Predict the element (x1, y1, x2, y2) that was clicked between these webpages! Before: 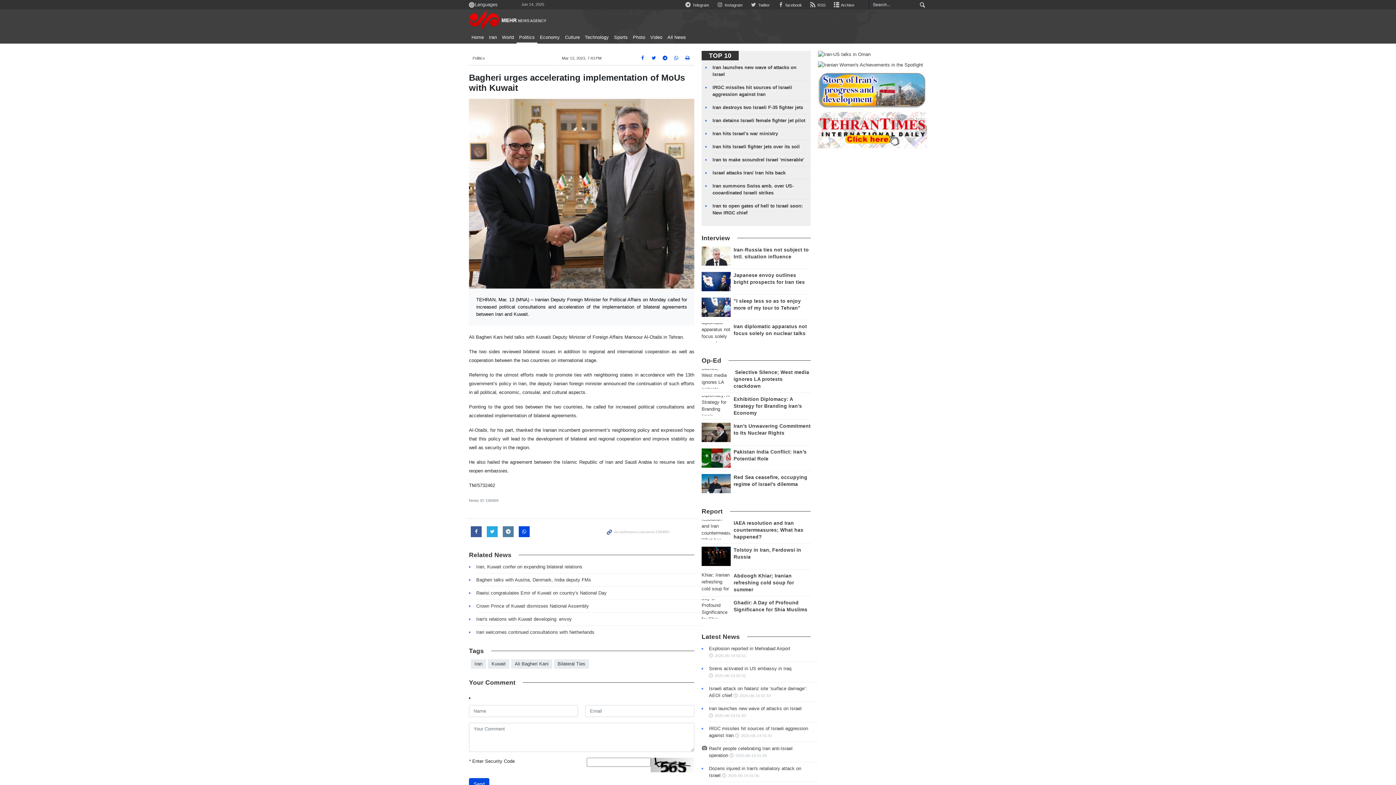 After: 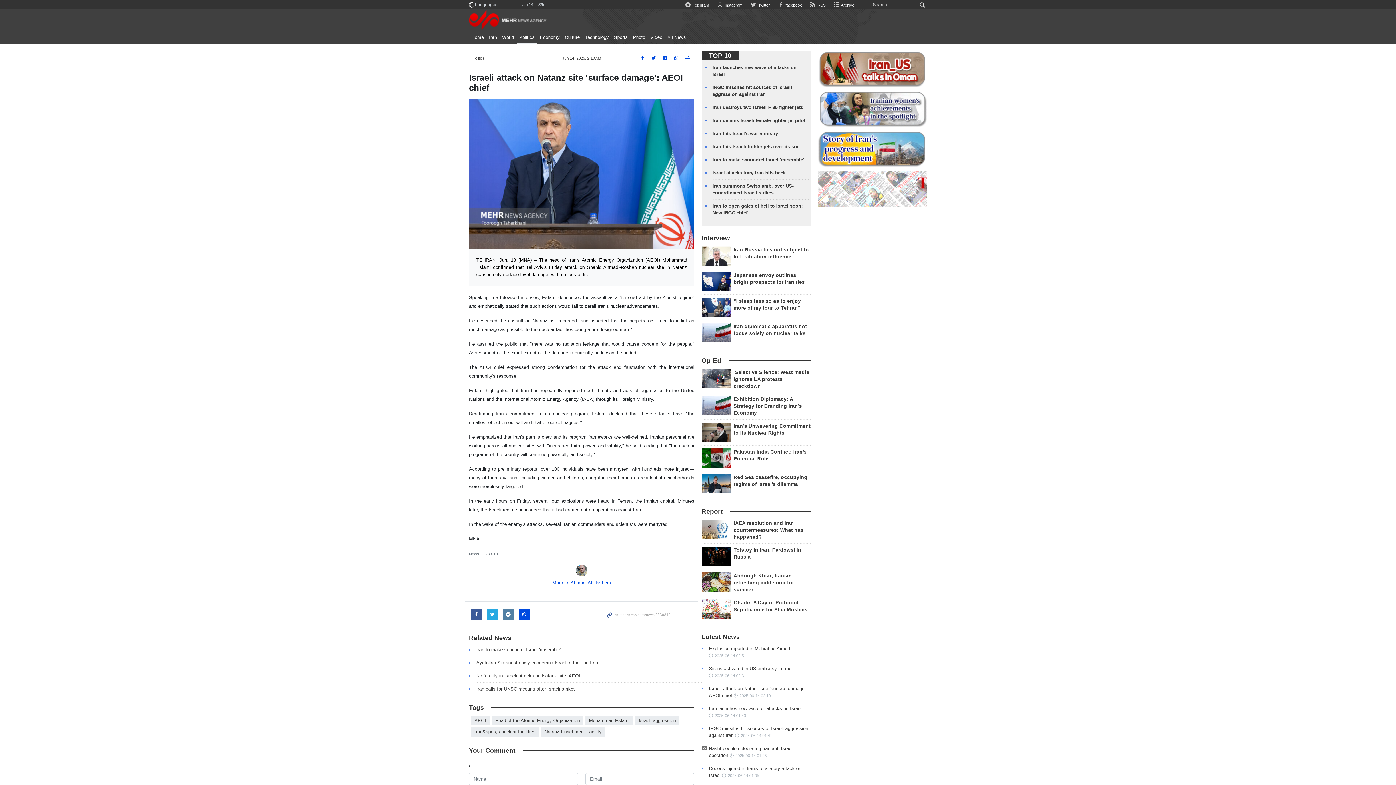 Action: label: 2025-06-14 02:10 bbox: (733, 692, 770, 699)